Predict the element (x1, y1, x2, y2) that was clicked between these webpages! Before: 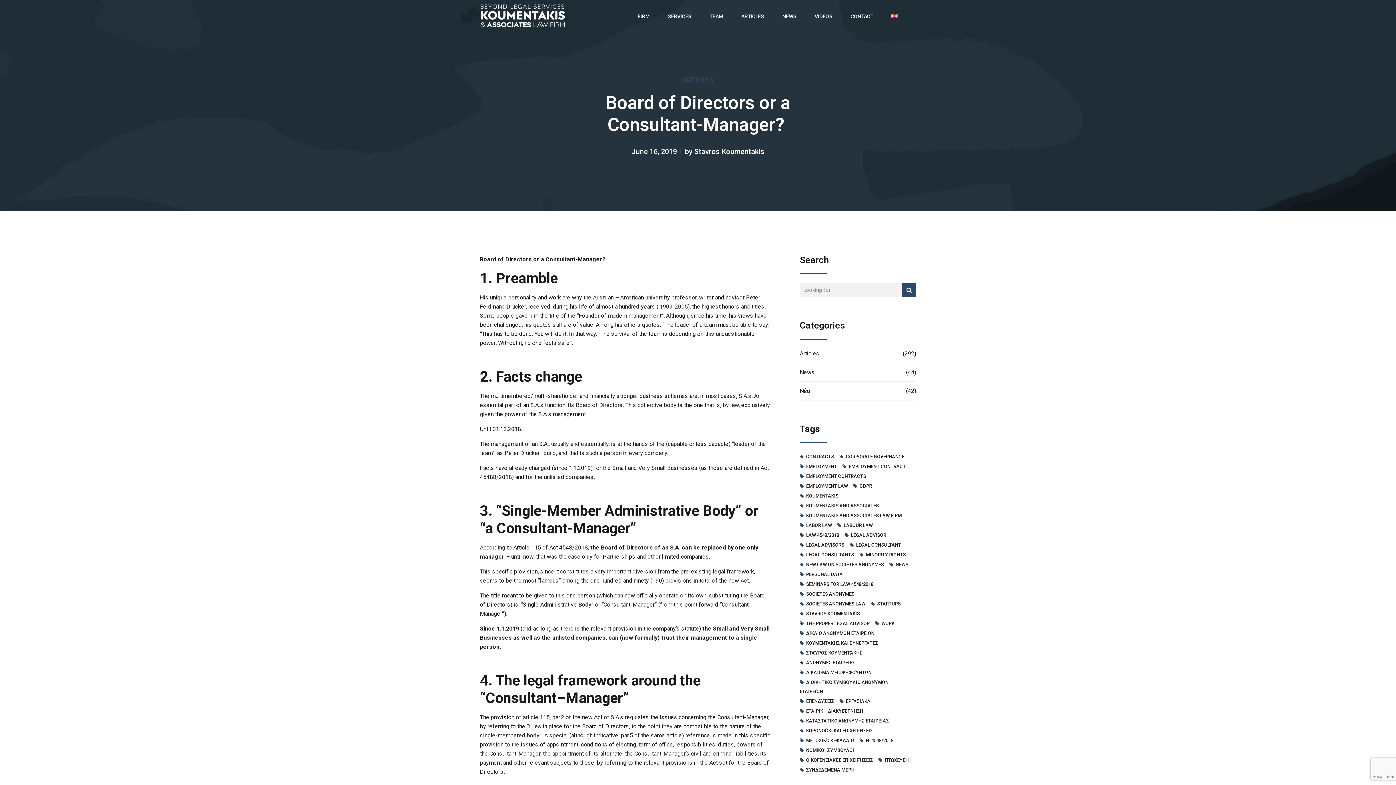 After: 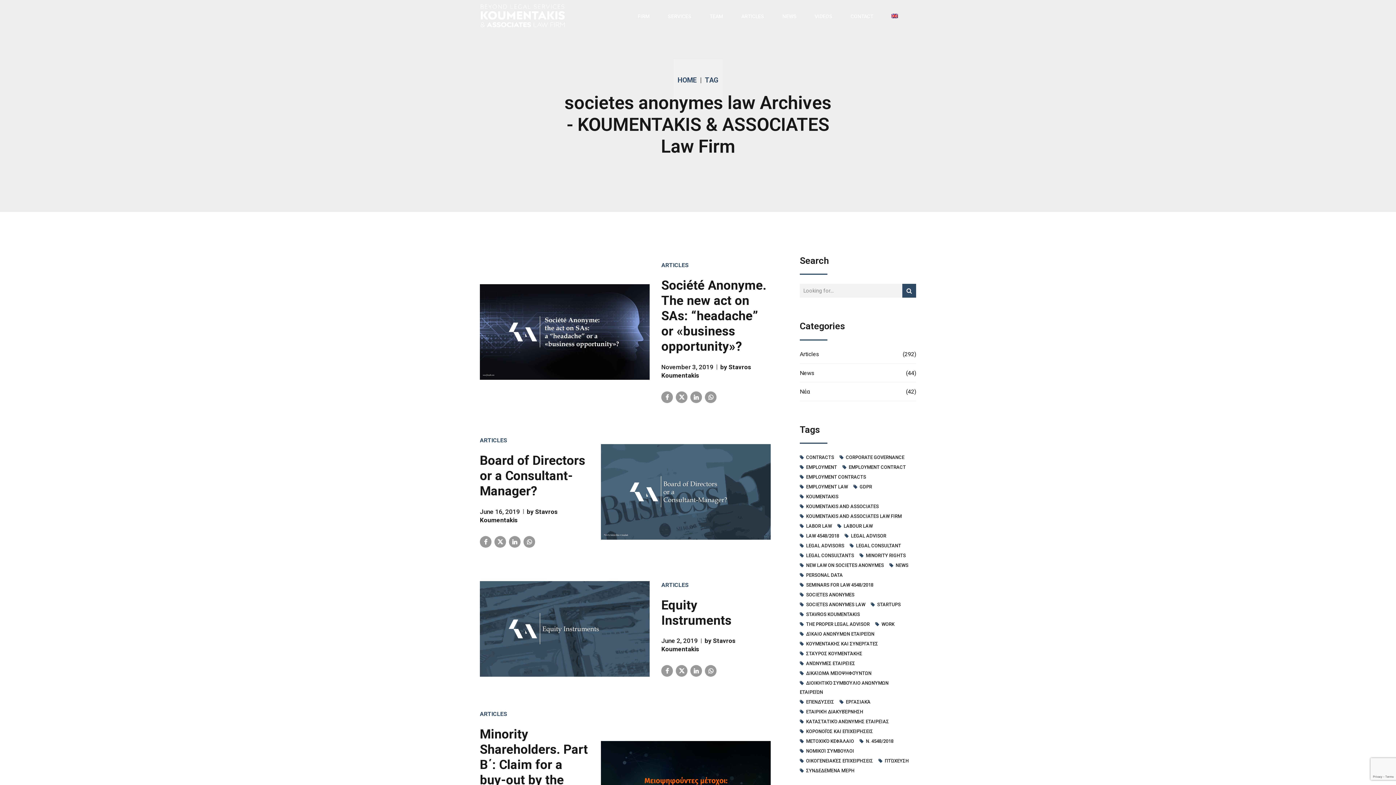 Action: label: societes anonymes law (13 items) bbox: (800, 599, 865, 608)